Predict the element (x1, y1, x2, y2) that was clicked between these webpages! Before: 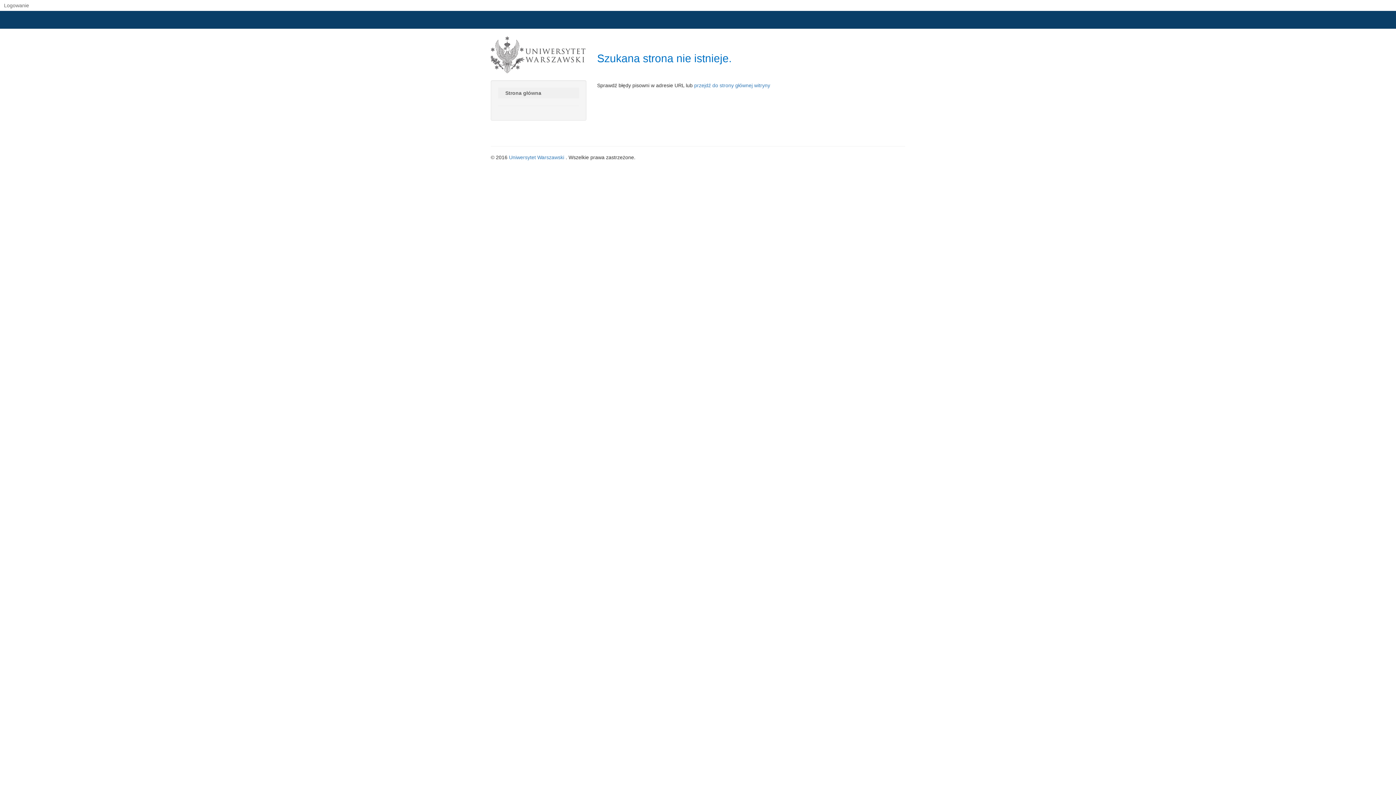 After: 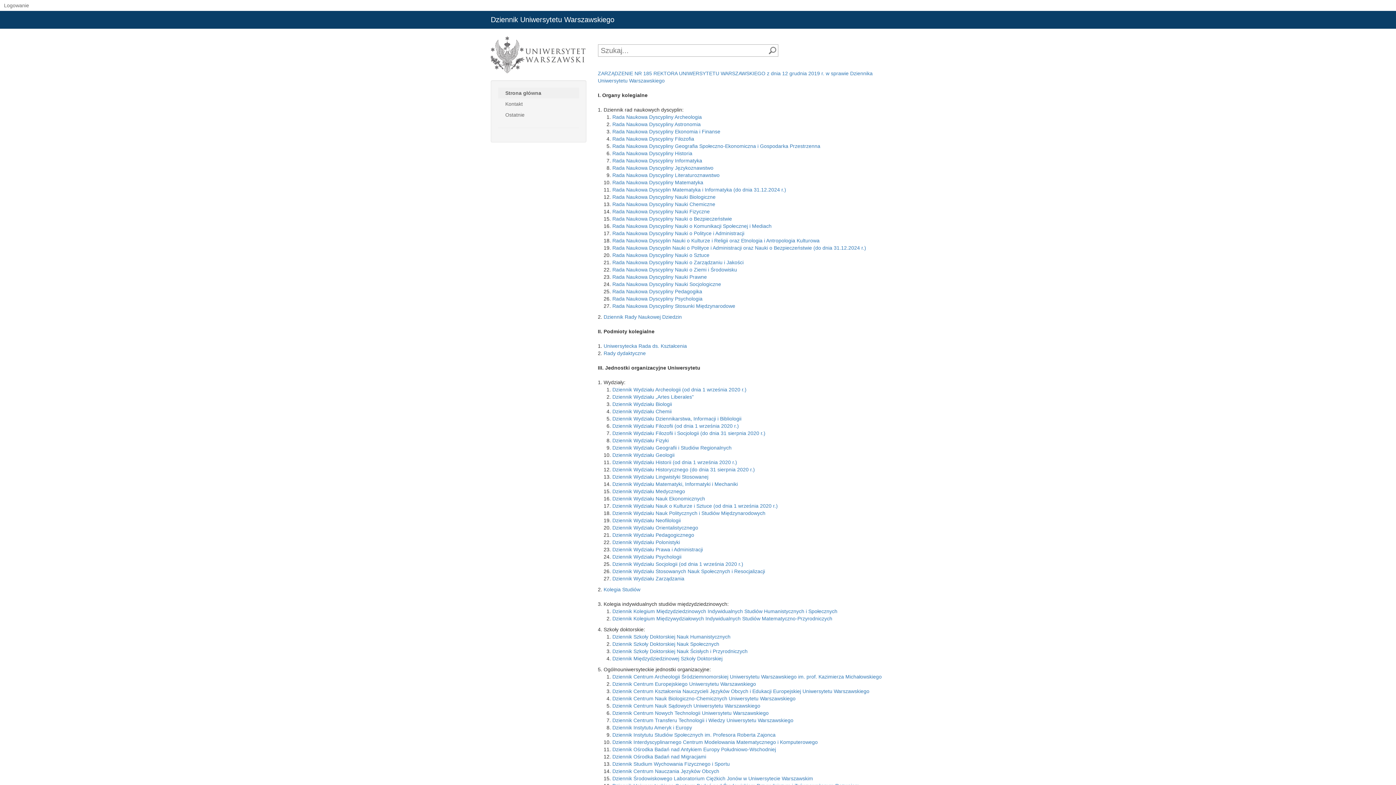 Action: bbox: (490, 36, 586, 73)